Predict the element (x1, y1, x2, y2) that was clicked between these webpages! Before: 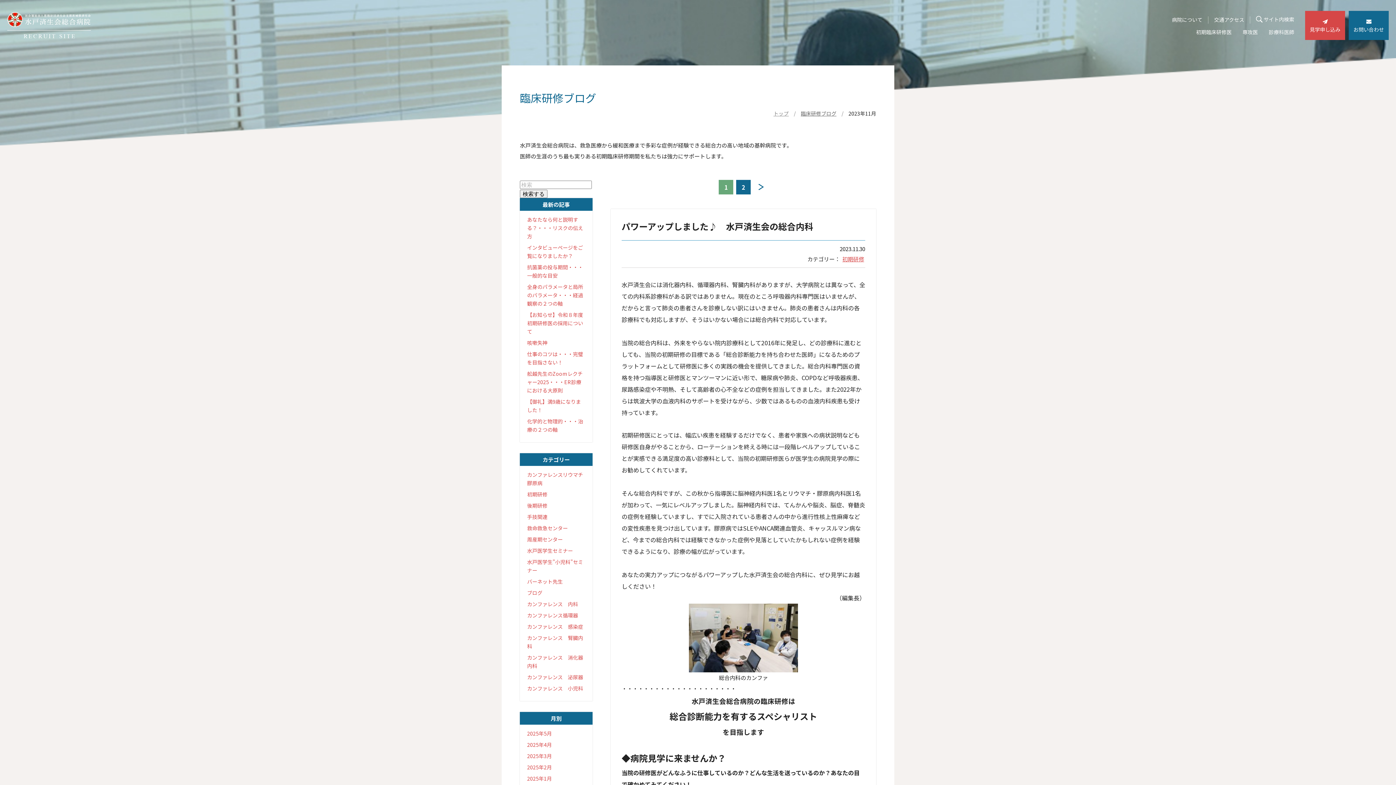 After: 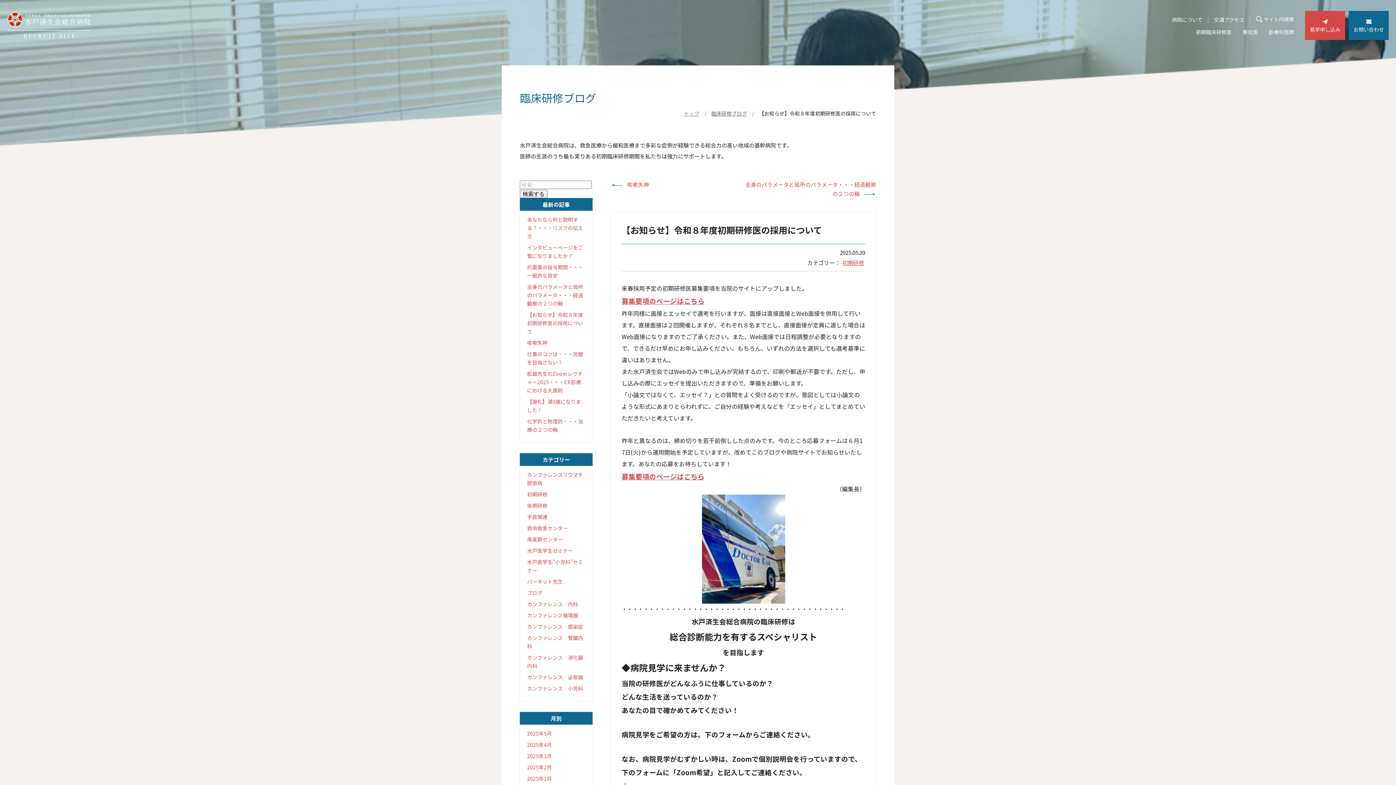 Action: bbox: (527, 309, 585, 337) label: 【お知らせ】令和８年度初期研修医の採用について